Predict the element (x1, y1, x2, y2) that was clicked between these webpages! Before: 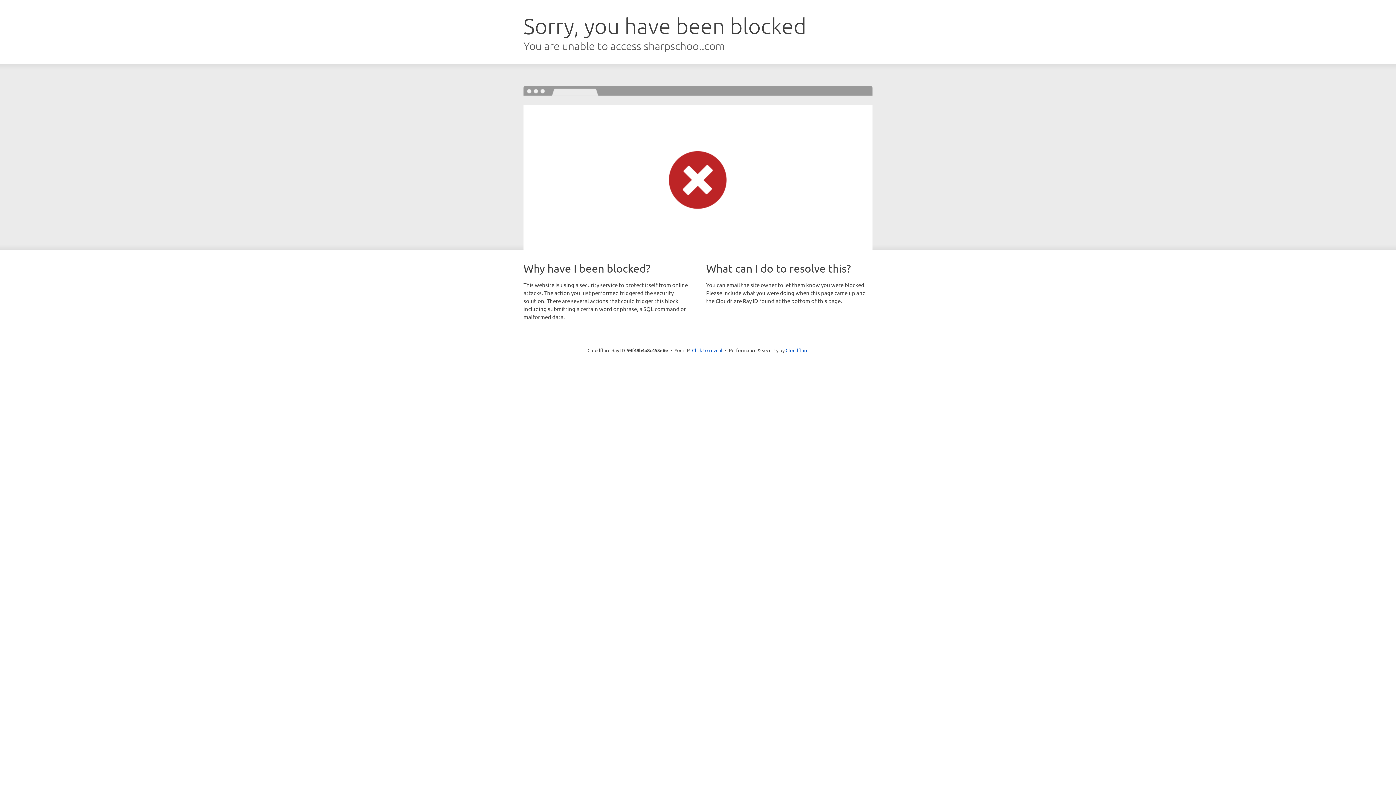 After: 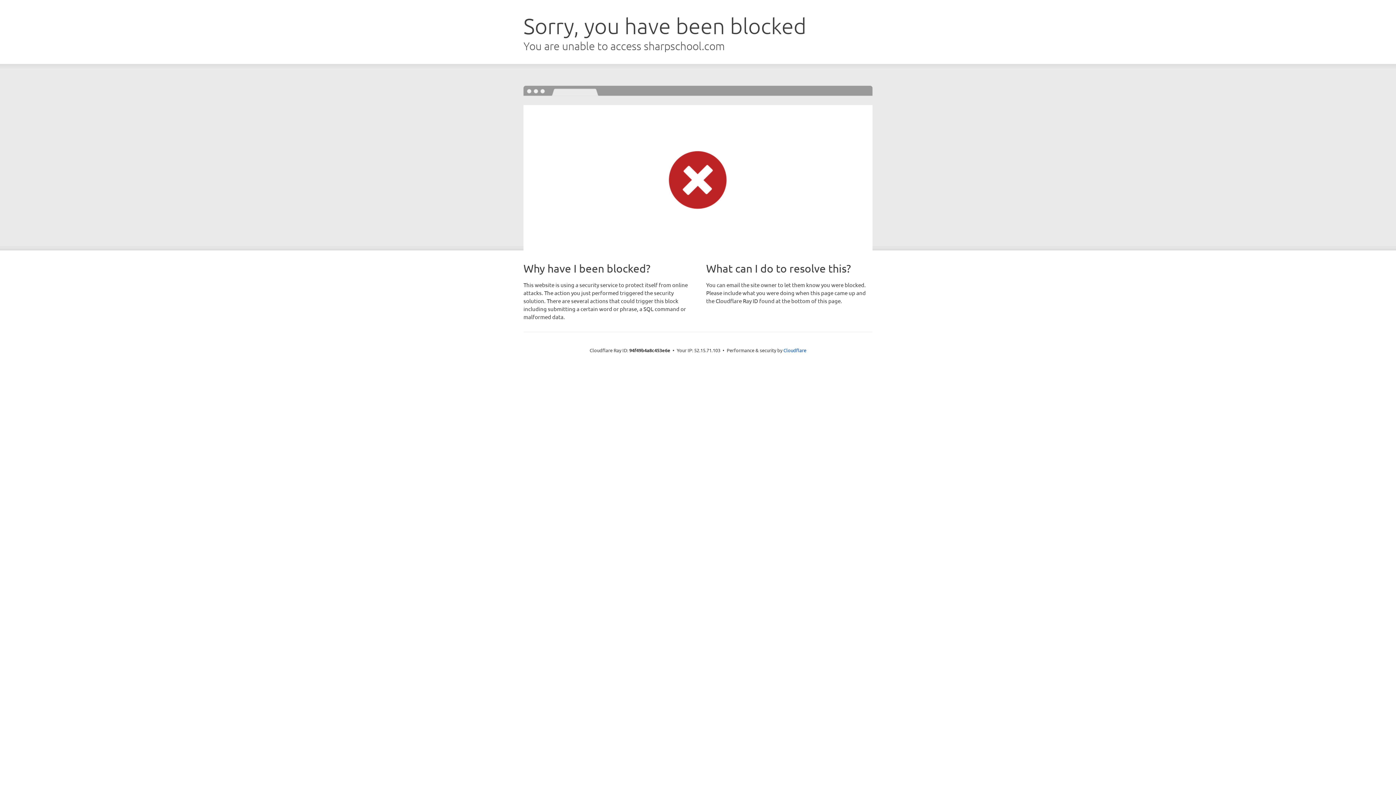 Action: bbox: (692, 346, 722, 353) label: Click to reveal